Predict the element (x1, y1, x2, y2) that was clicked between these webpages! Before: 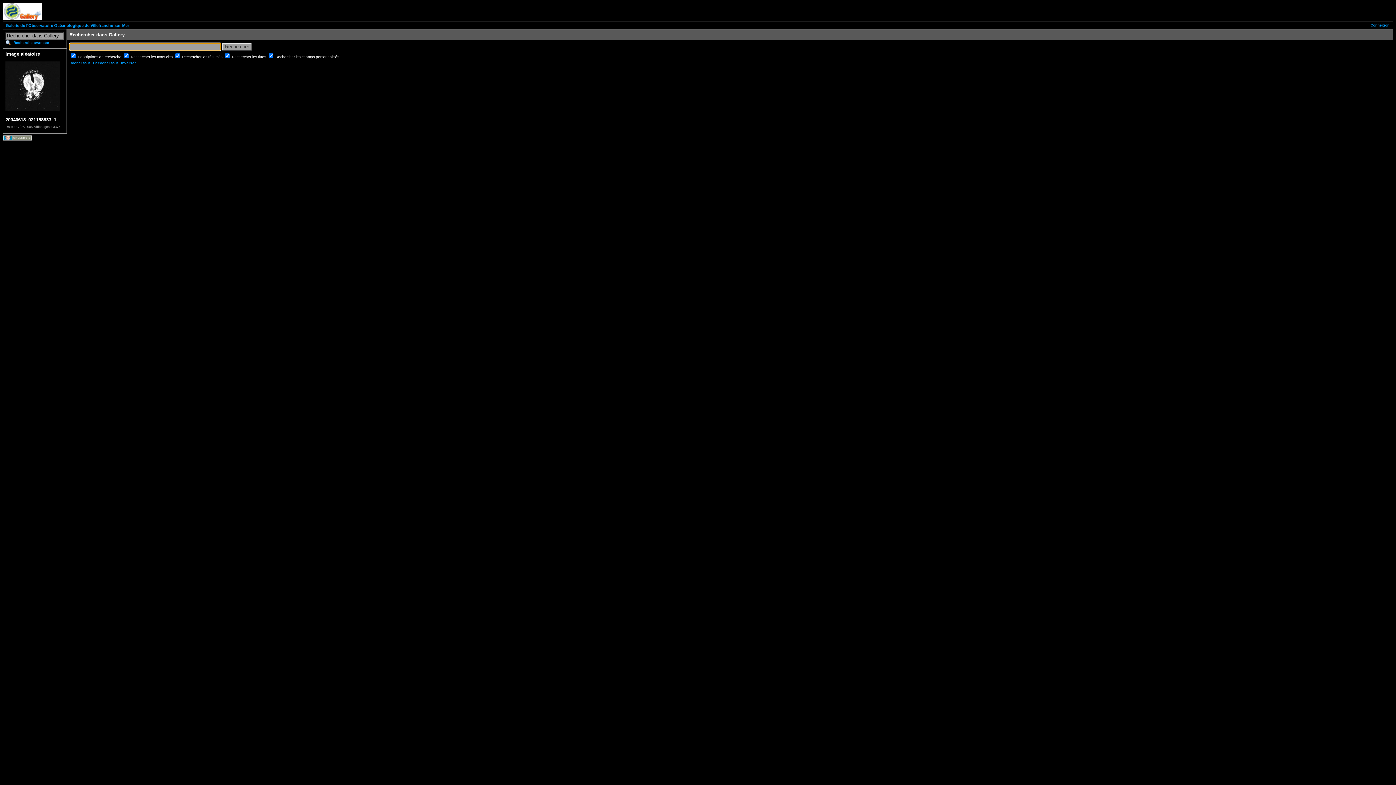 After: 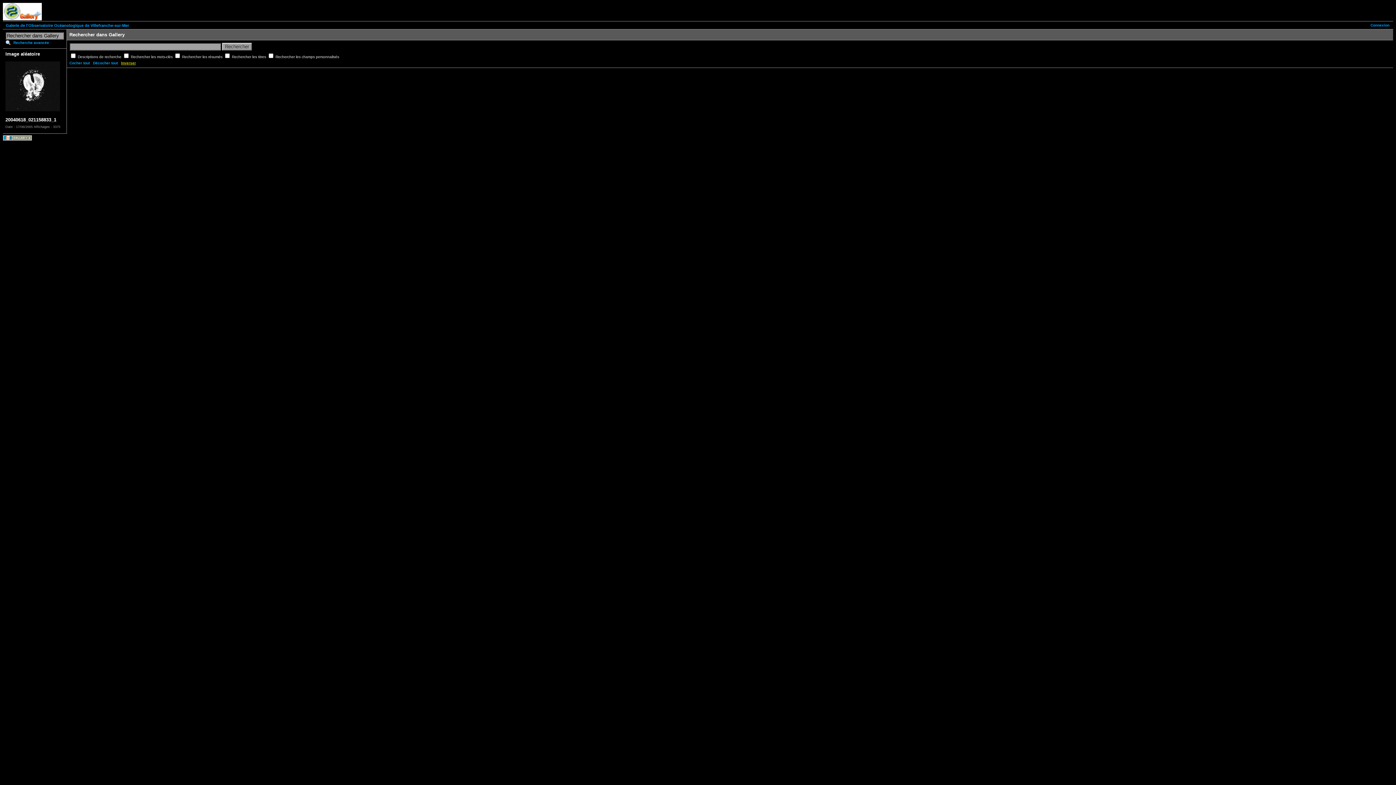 Action: bbox: (121, 61, 136, 65) label: Inverser